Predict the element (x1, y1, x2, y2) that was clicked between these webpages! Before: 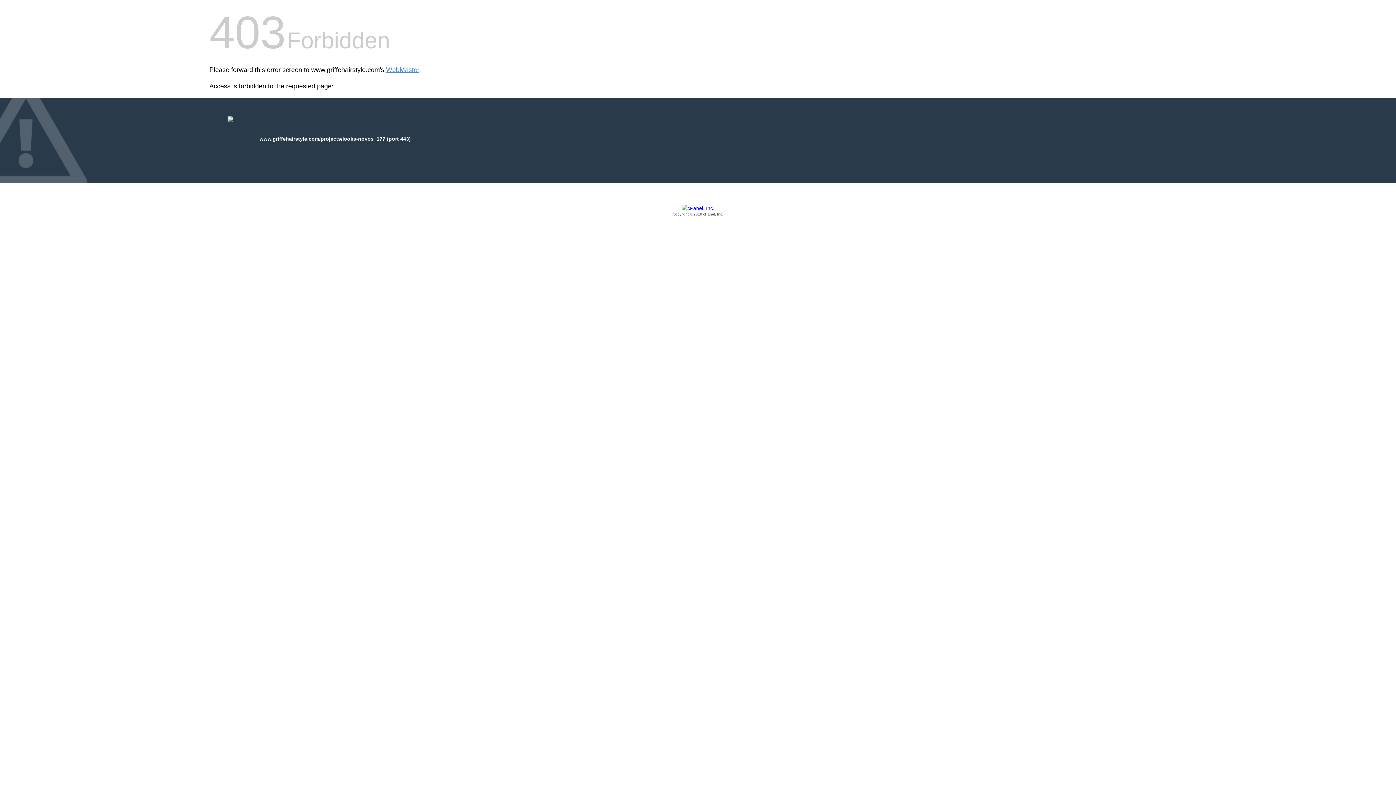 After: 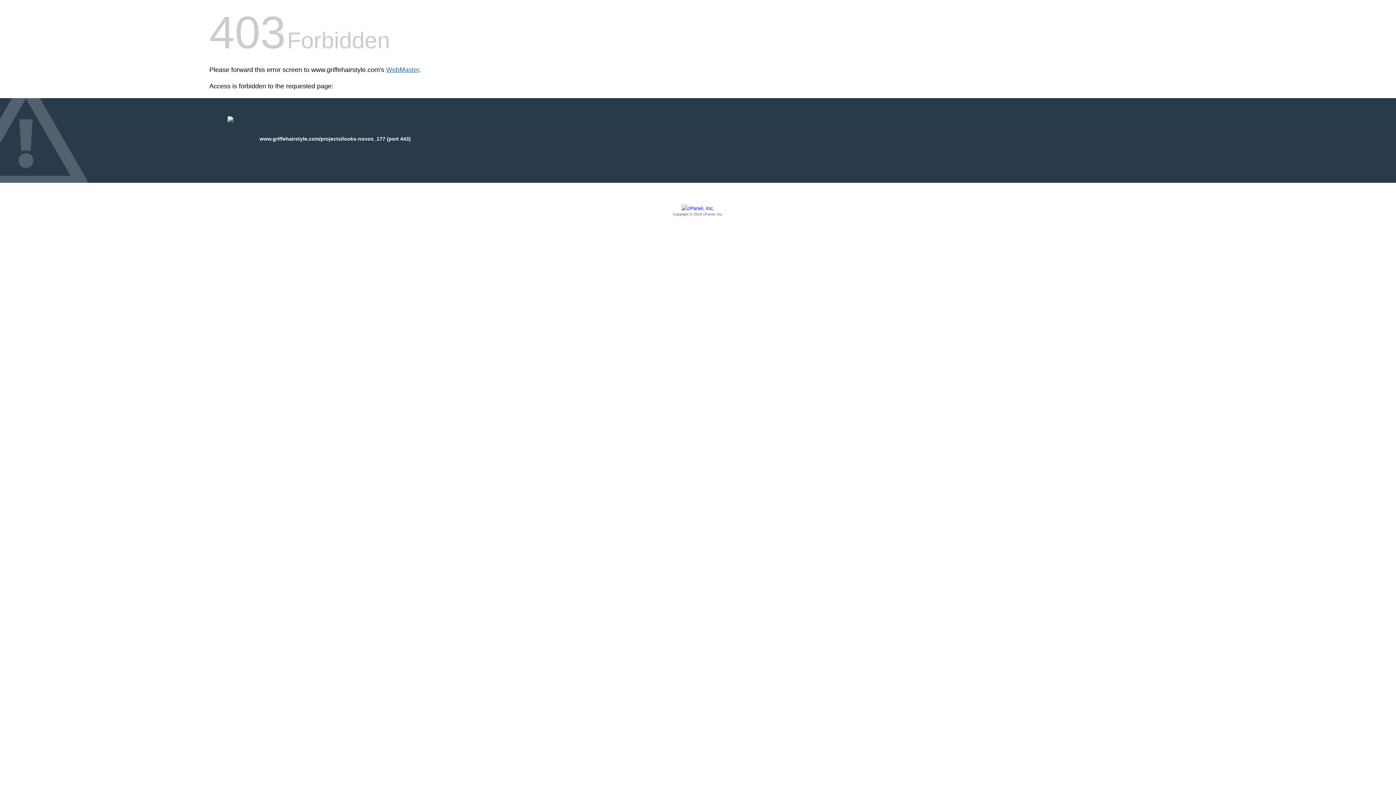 Action: label: WebMaster bbox: (386, 66, 419, 73)